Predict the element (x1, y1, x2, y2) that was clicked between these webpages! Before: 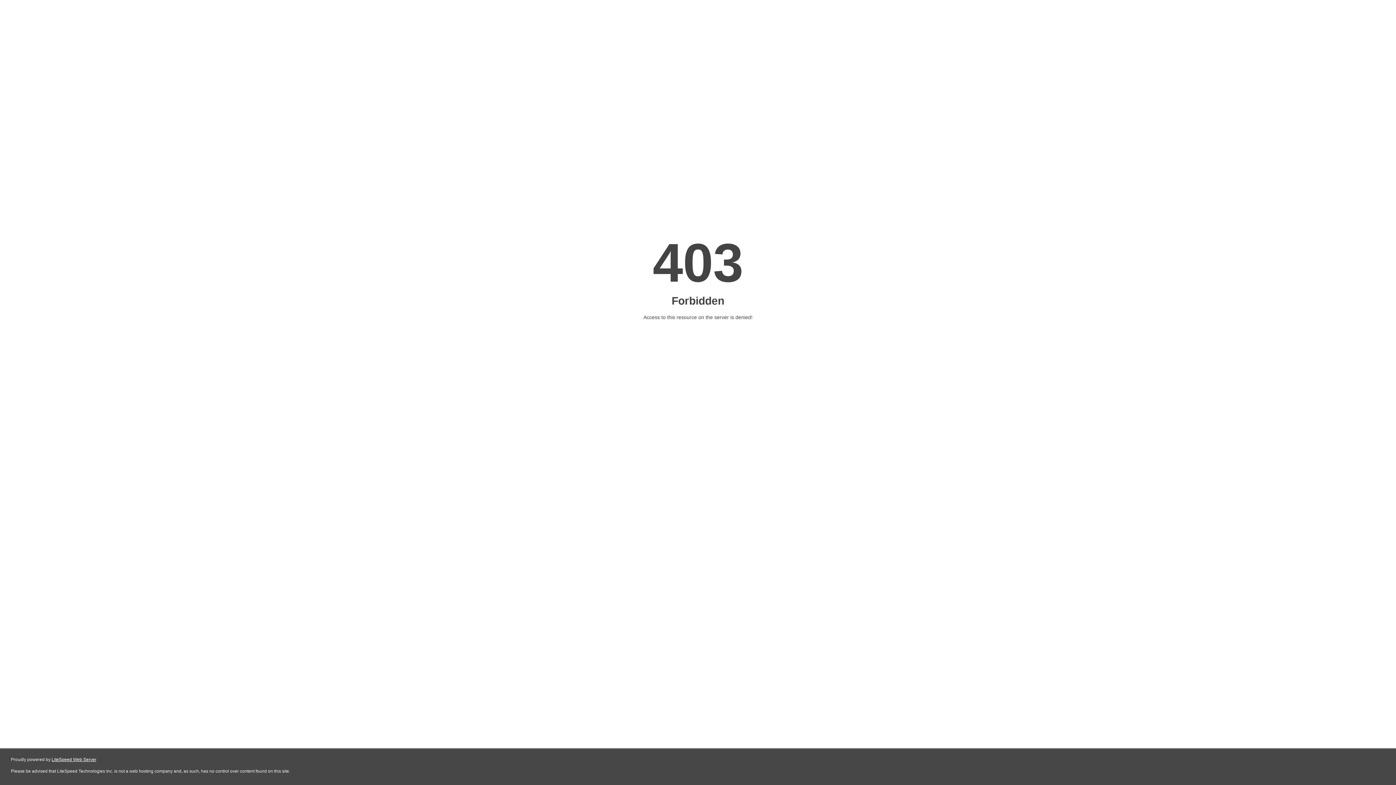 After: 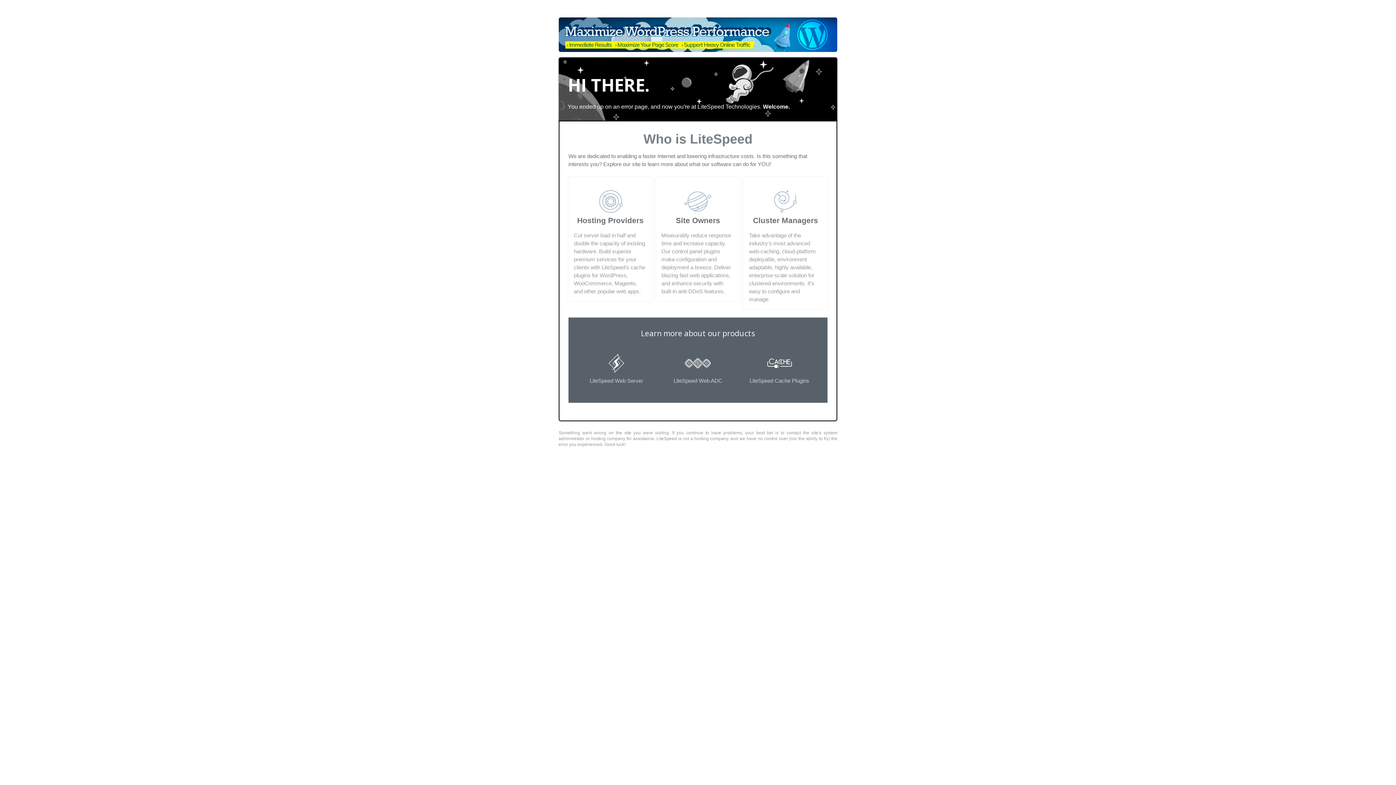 Action: label: LiteSpeed Web Server bbox: (51, 757, 96, 762)